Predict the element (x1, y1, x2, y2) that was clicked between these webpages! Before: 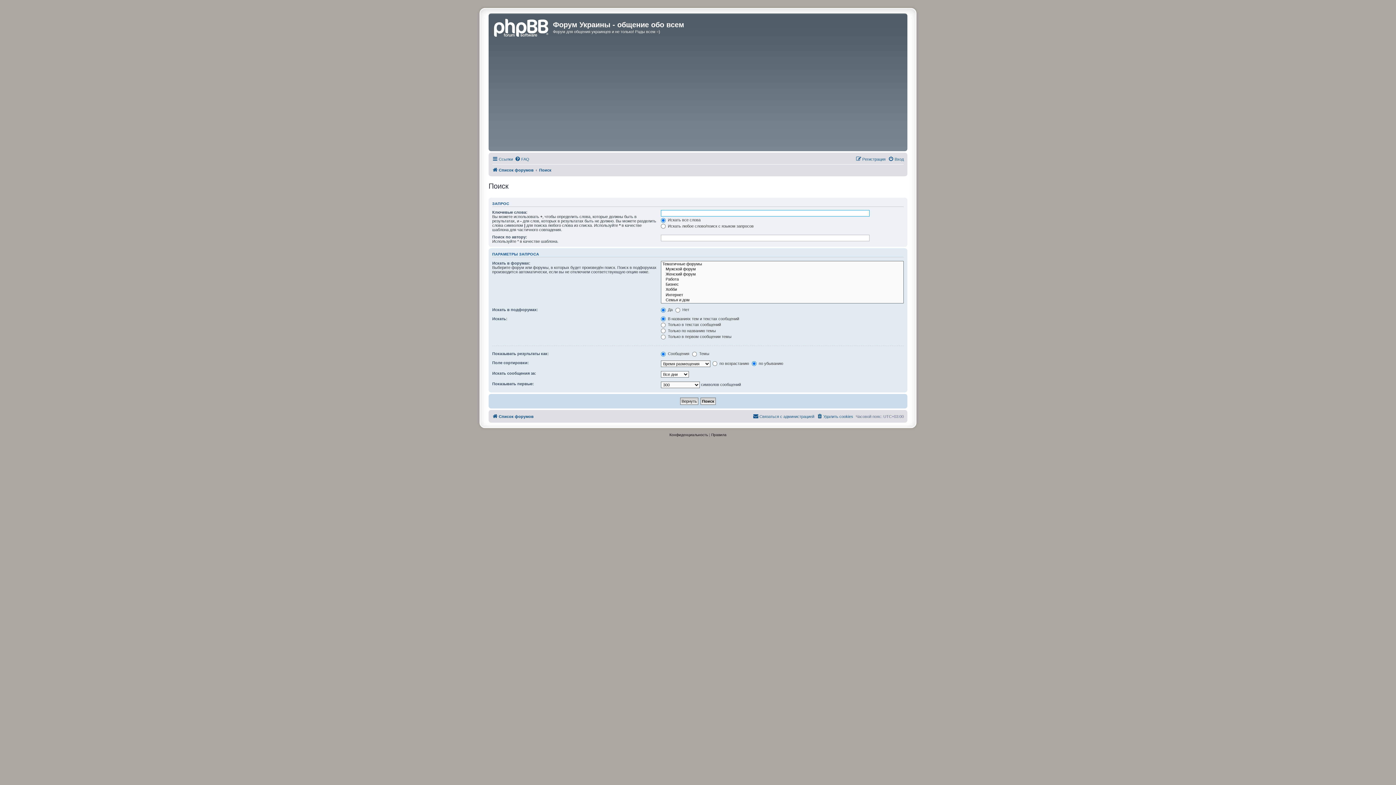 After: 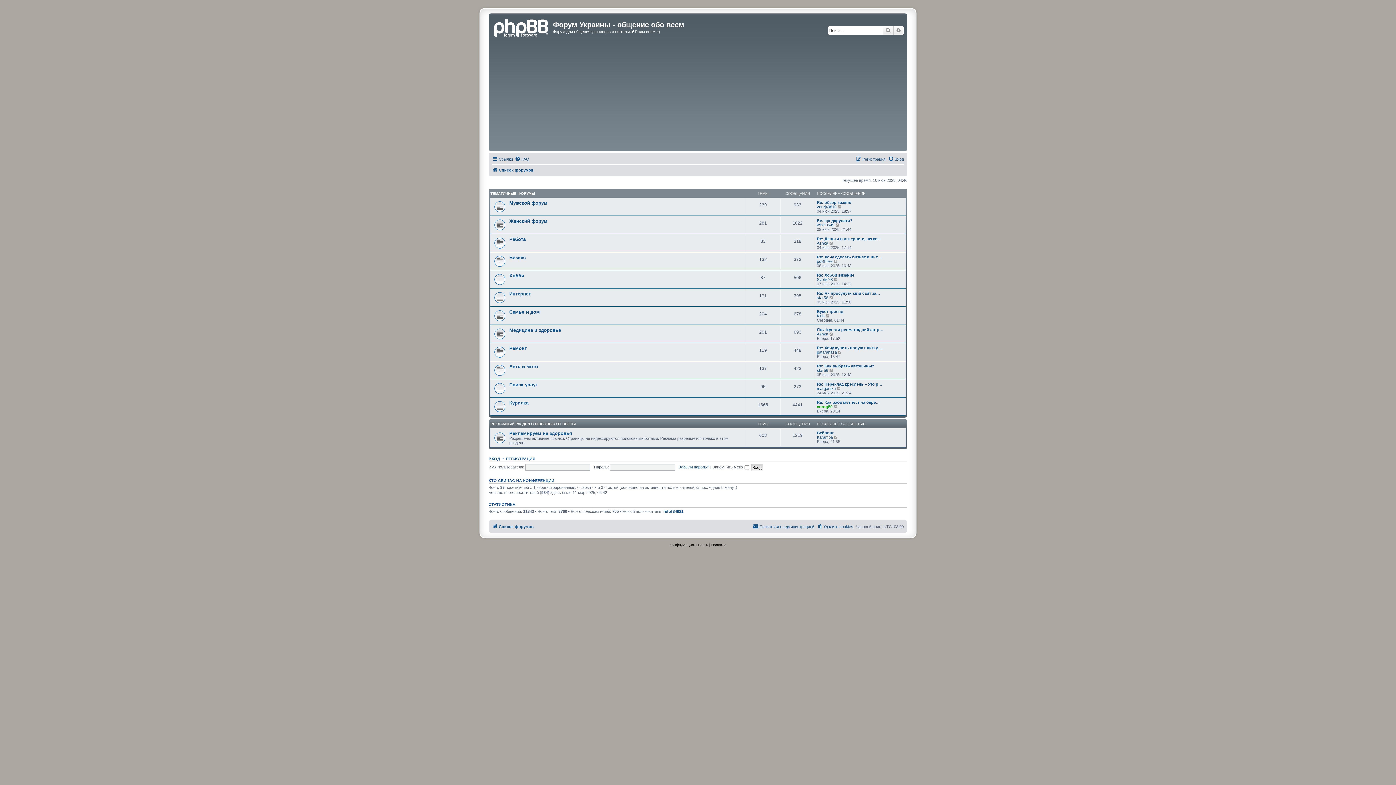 Action: label: Список форумов bbox: (492, 165, 533, 174)